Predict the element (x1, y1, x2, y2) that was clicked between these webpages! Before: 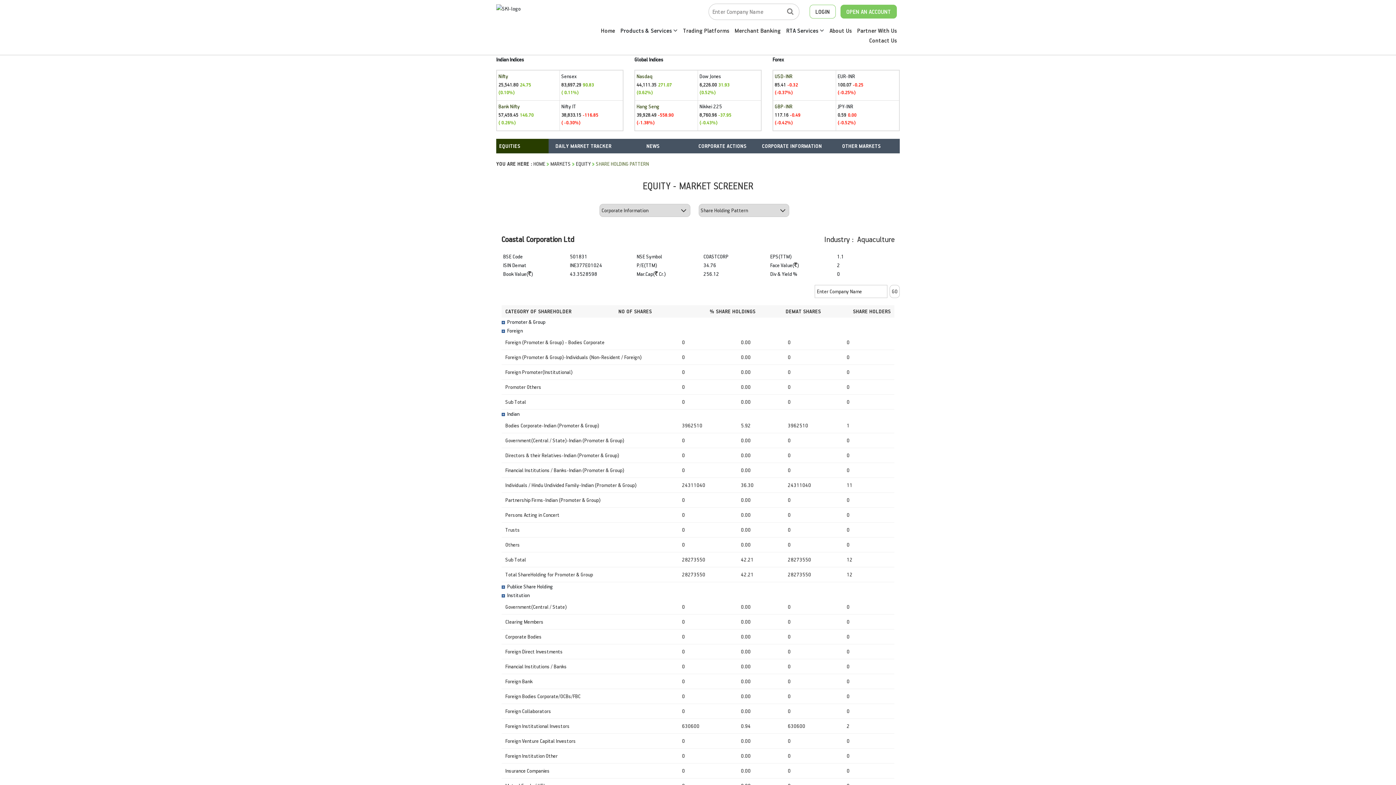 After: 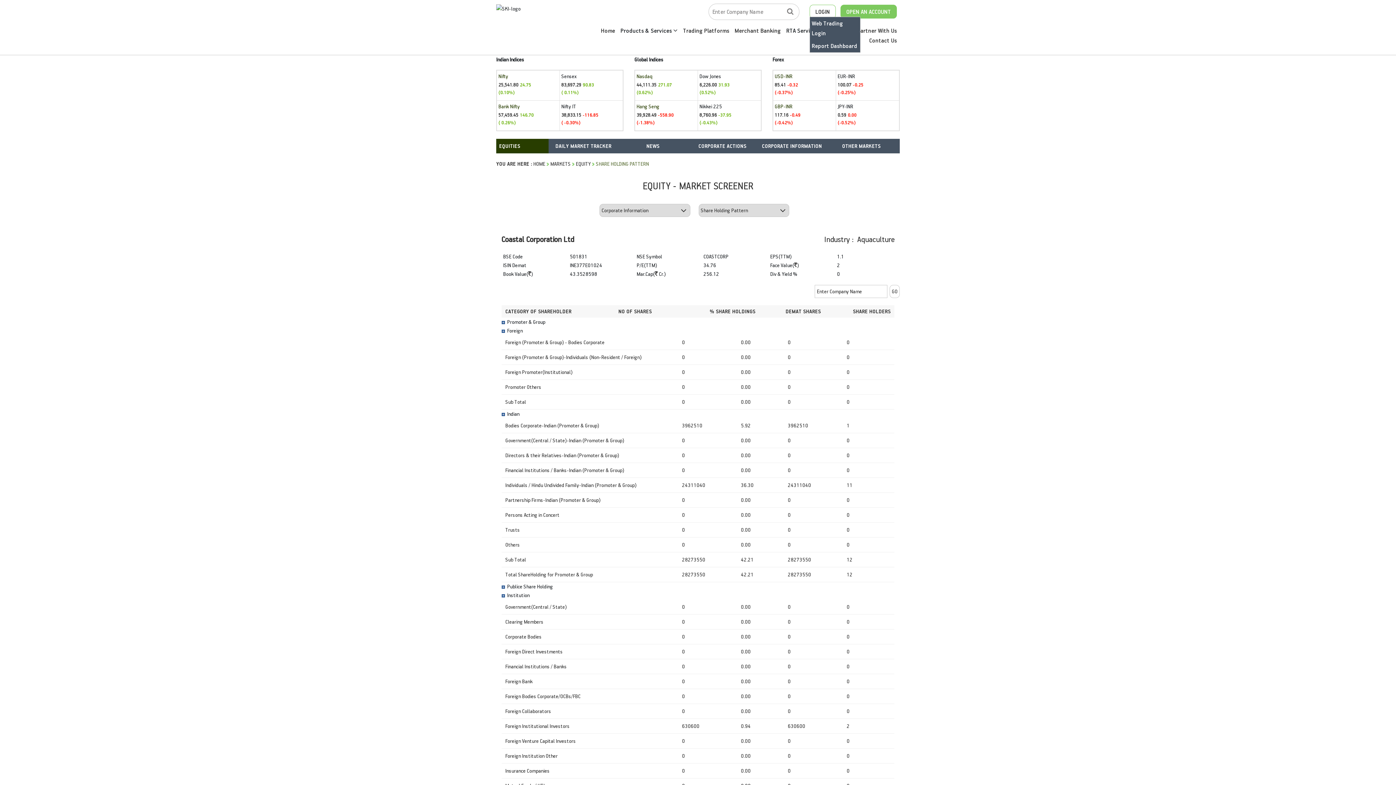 Action: bbox: (809, 4, 835, 18) label: LOGIN